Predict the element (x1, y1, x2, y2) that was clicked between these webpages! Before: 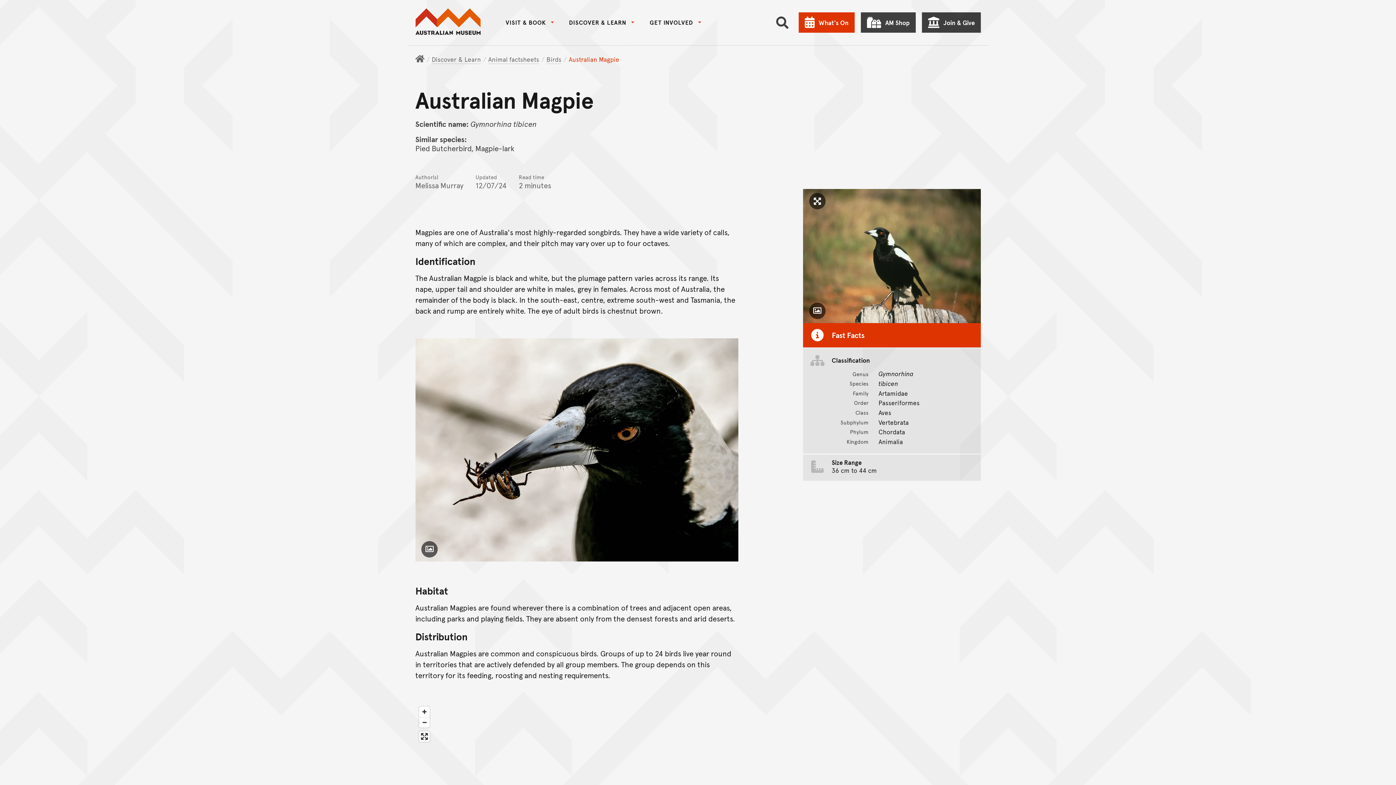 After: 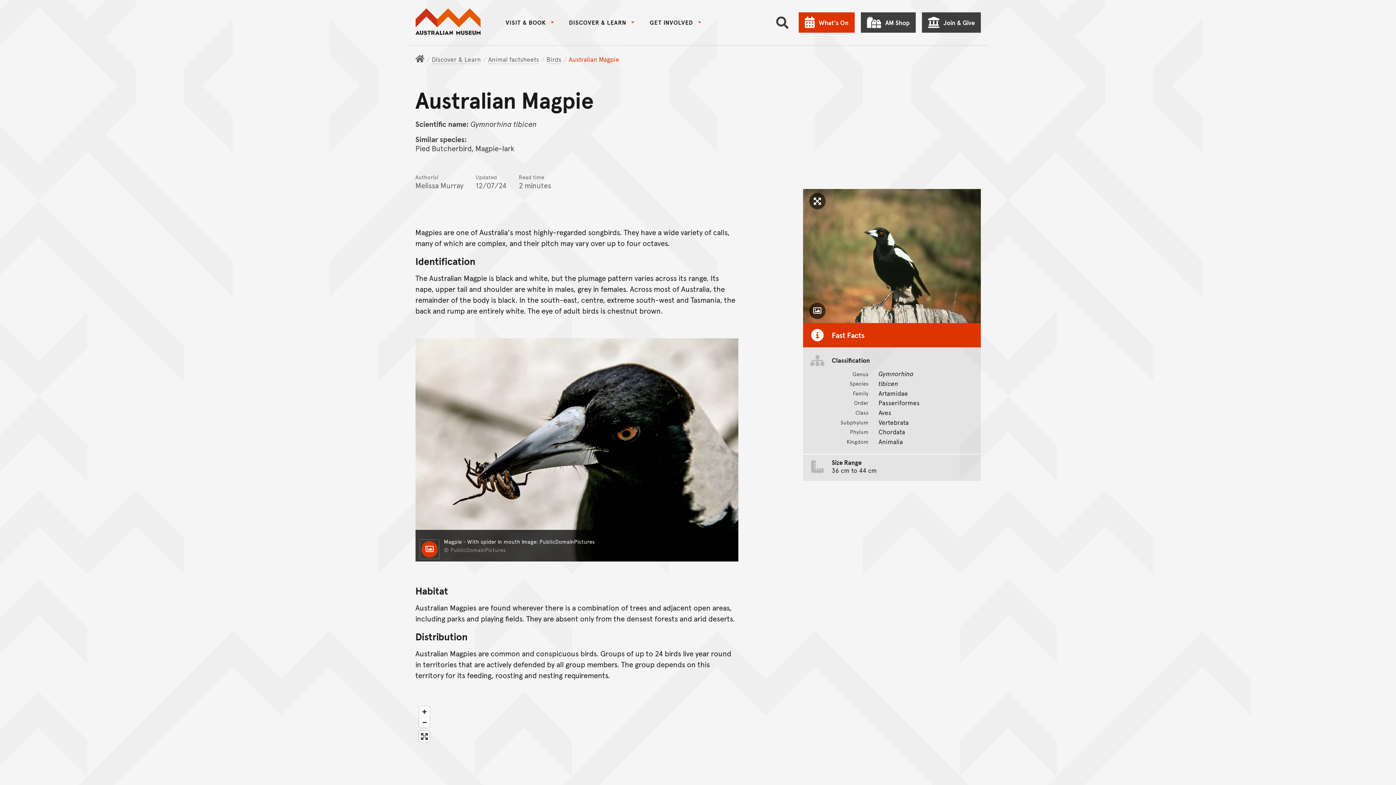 Action: label: Toggle Caption bbox: (421, 541, 437, 557)